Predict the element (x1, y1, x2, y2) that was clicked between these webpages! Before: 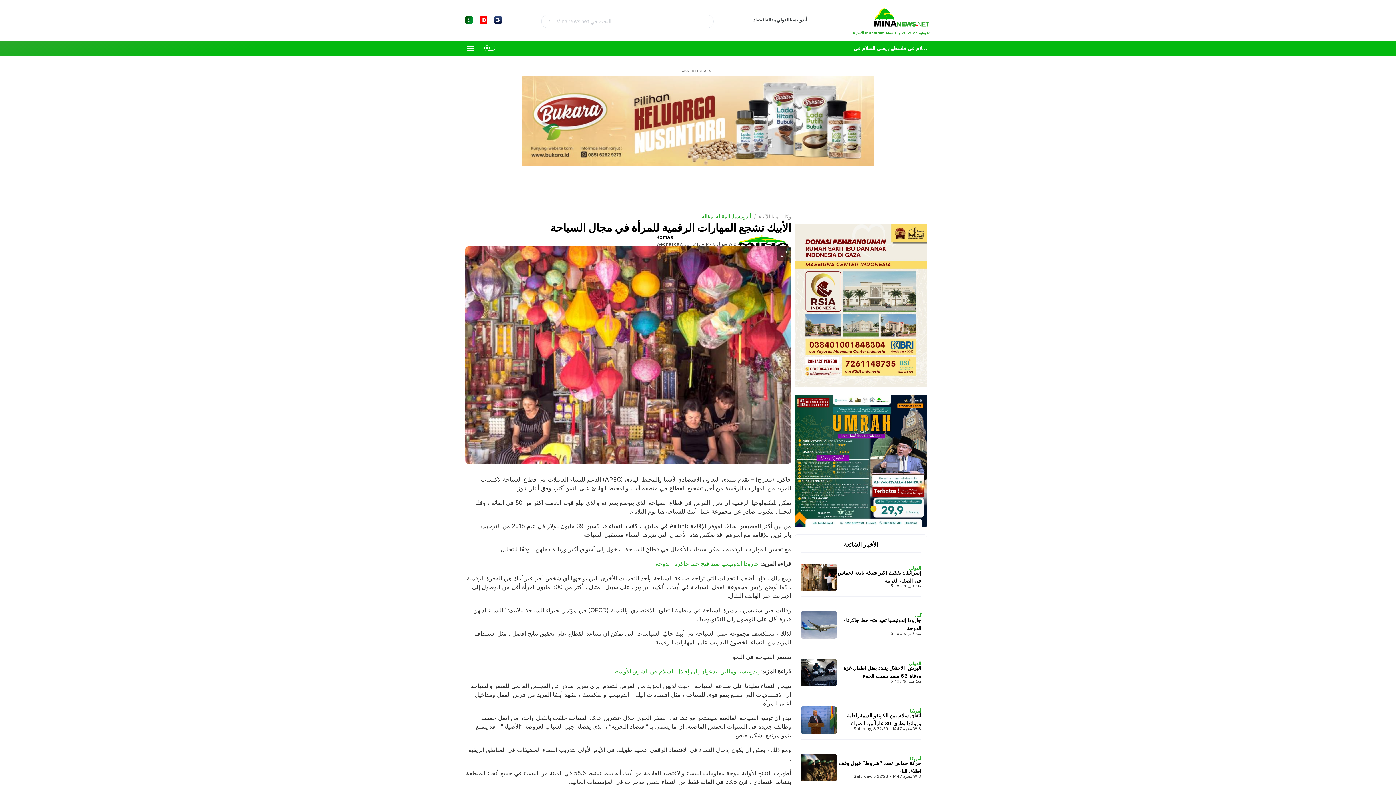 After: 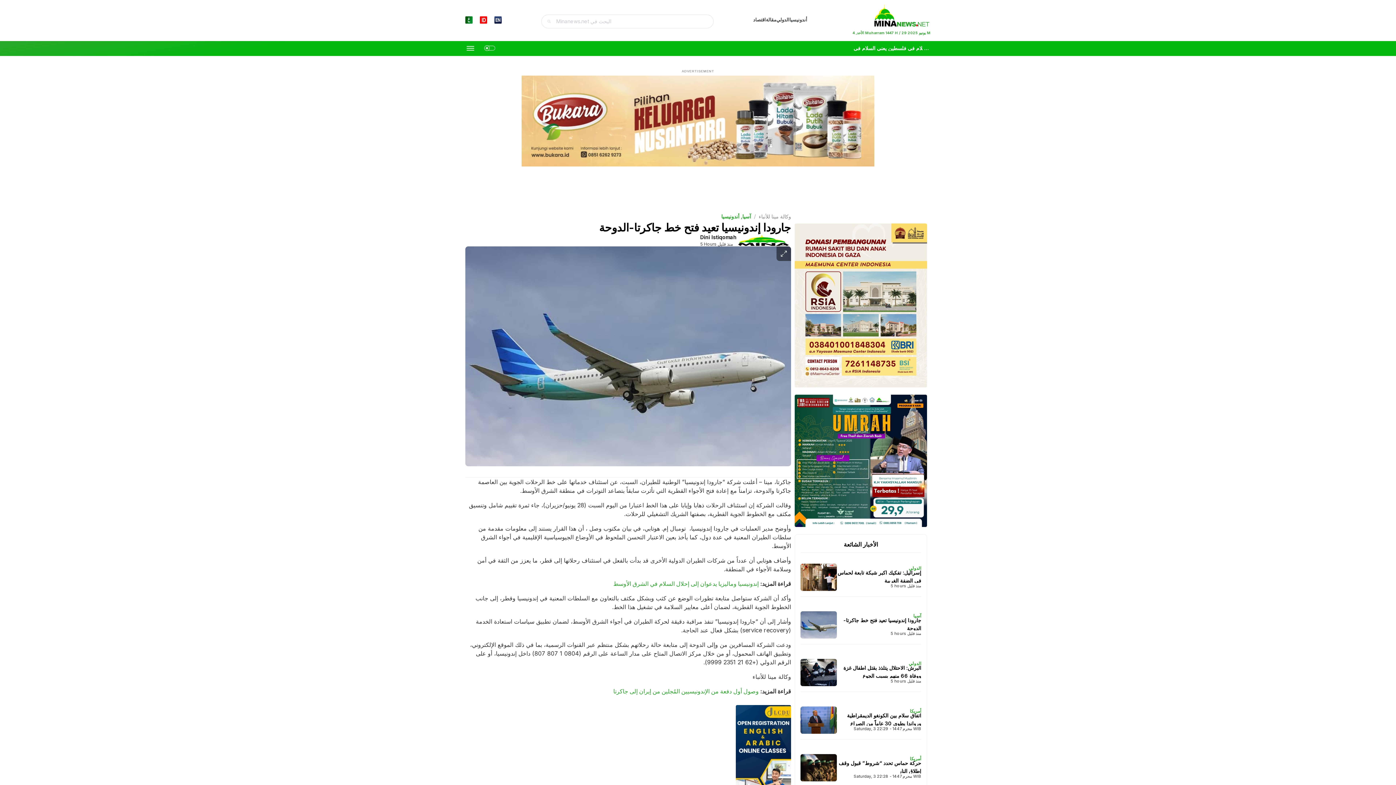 Action: label: جارودا إندونيسيا تعيد فتح خط جاكرتا-الدوحة bbox: (655, 560, 758, 567)